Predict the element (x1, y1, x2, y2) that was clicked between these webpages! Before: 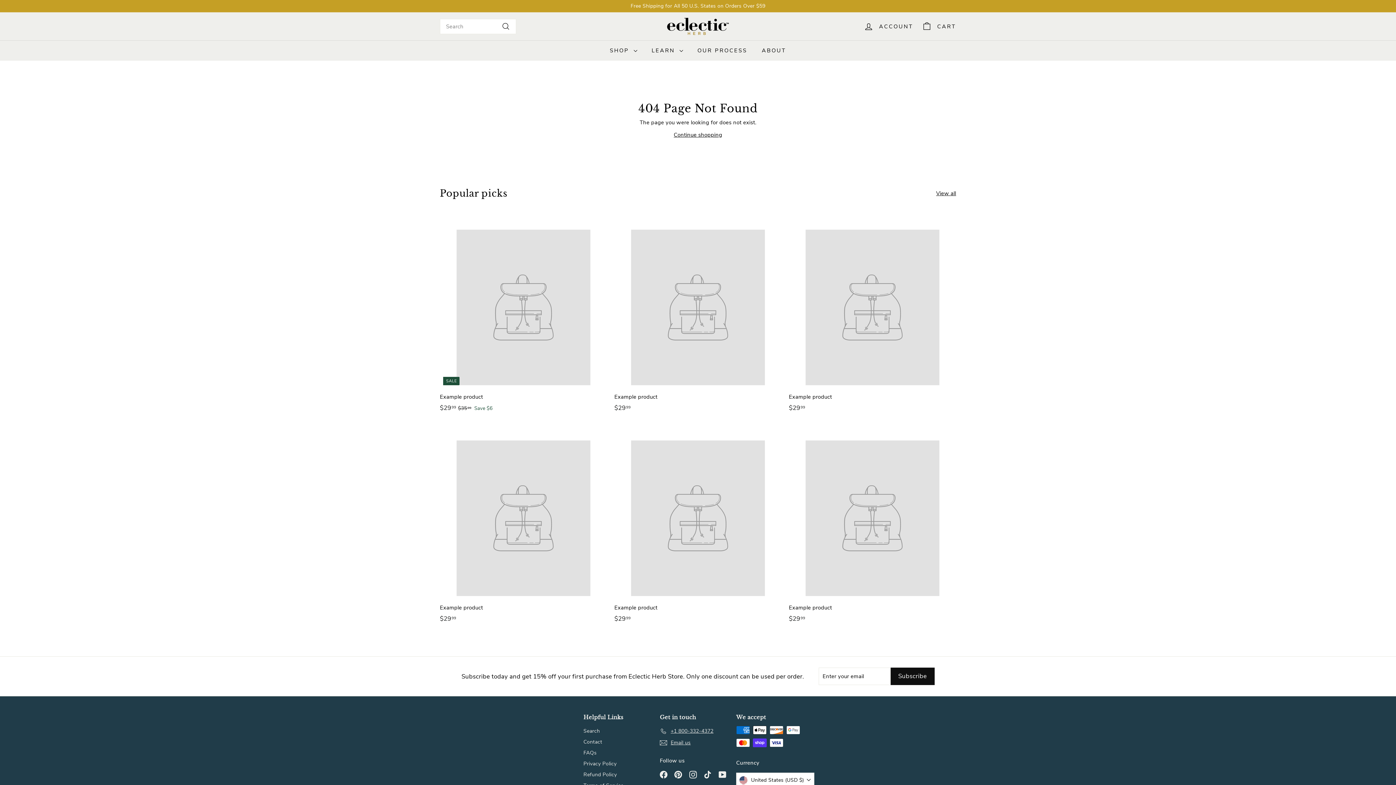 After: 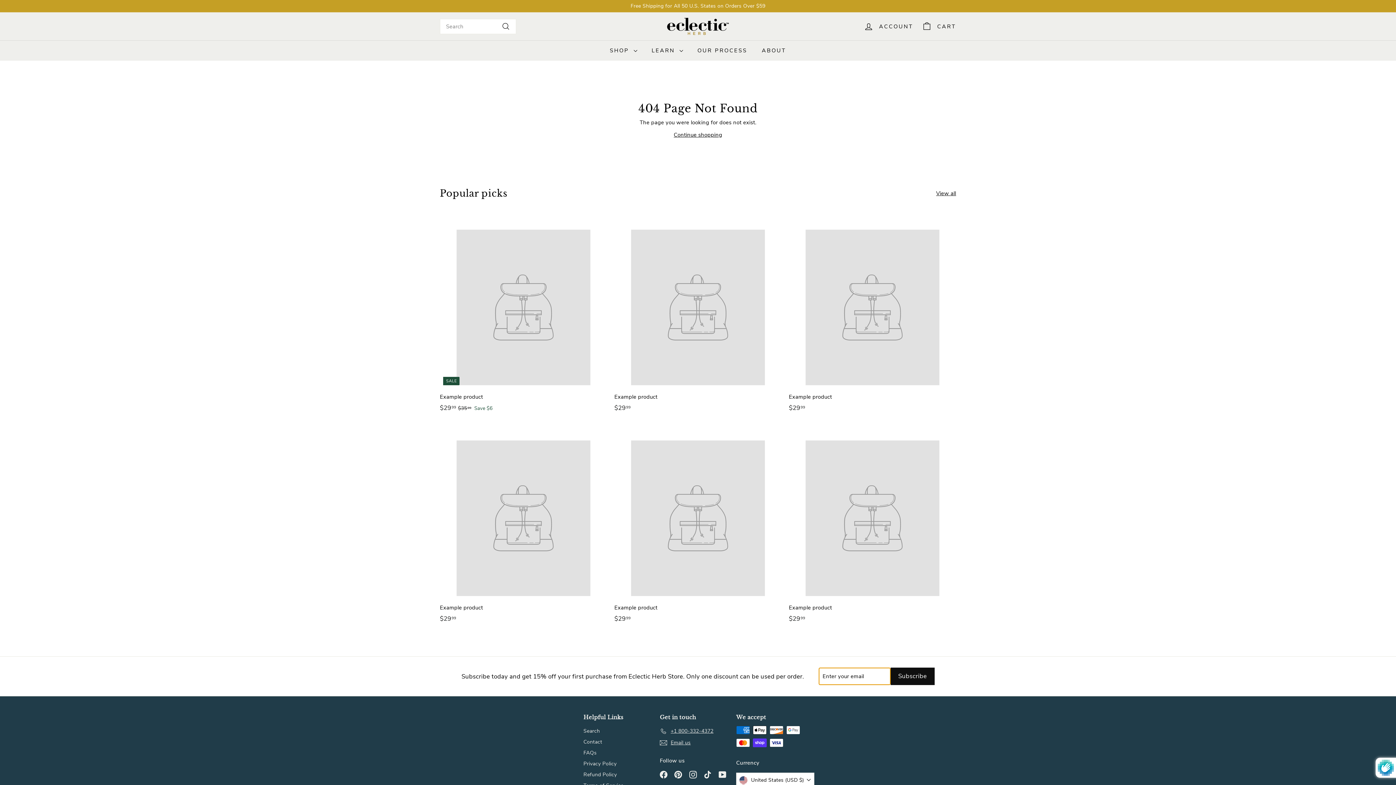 Action: label: Subscribe bbox: (890, 668, 934, 685)